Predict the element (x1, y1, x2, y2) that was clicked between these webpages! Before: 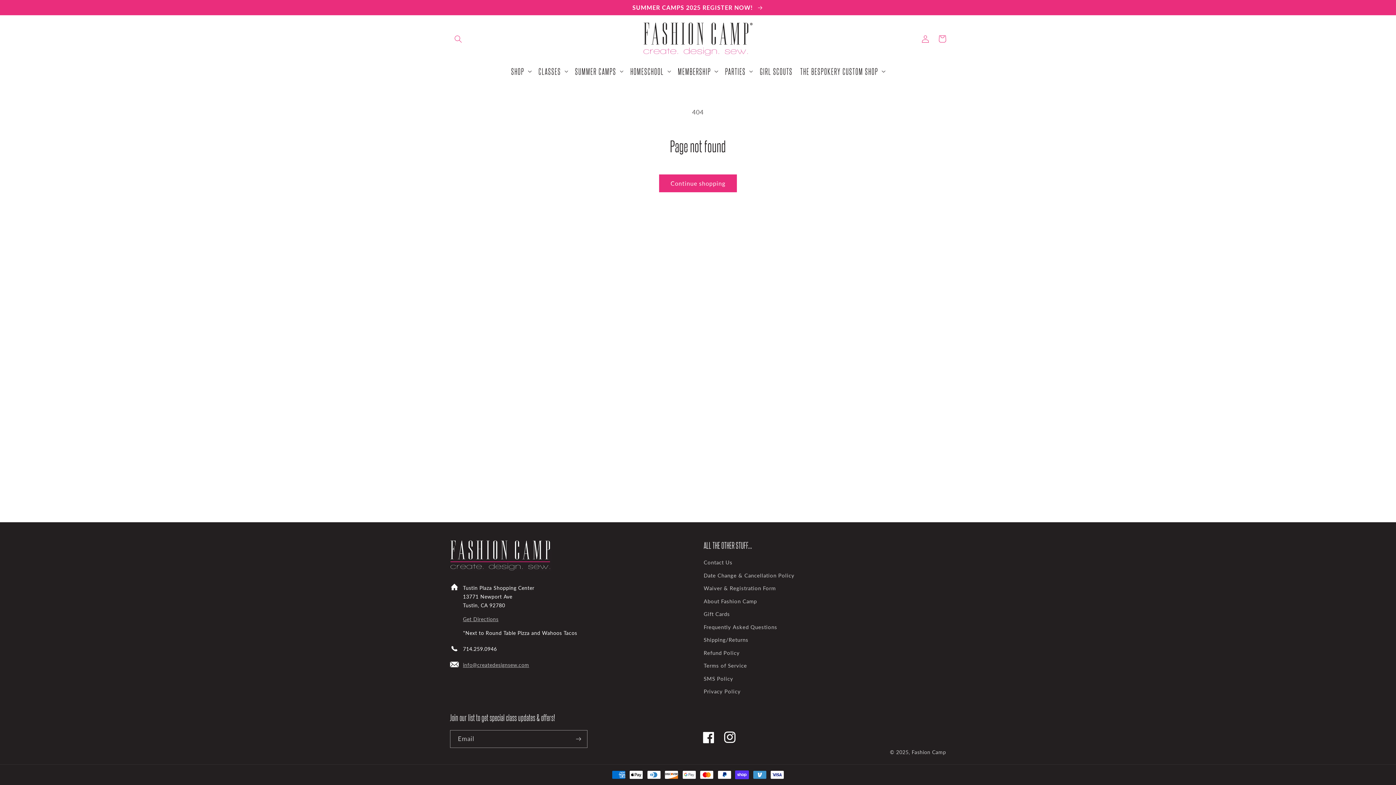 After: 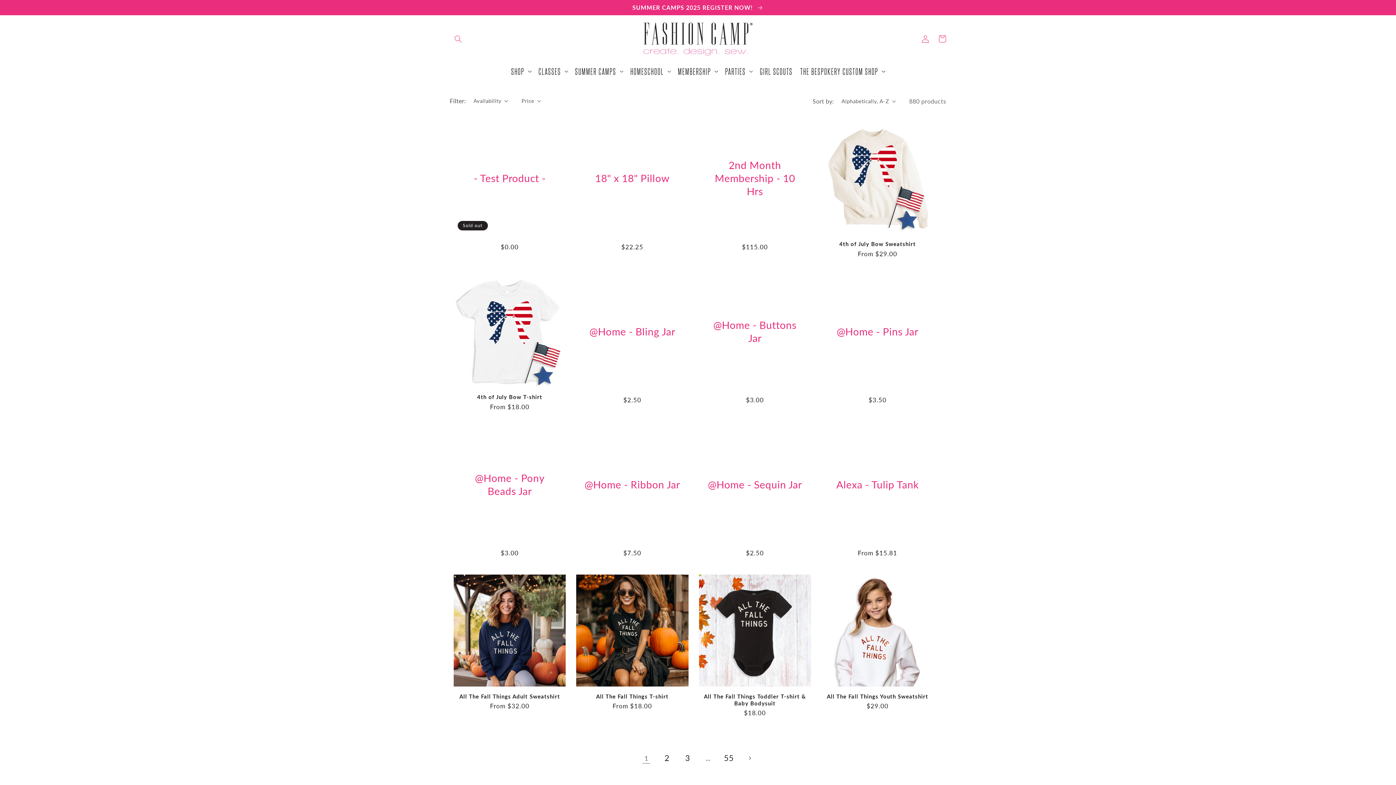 Action: bbox: (659, 174, 737, 192) label: Continue shopping